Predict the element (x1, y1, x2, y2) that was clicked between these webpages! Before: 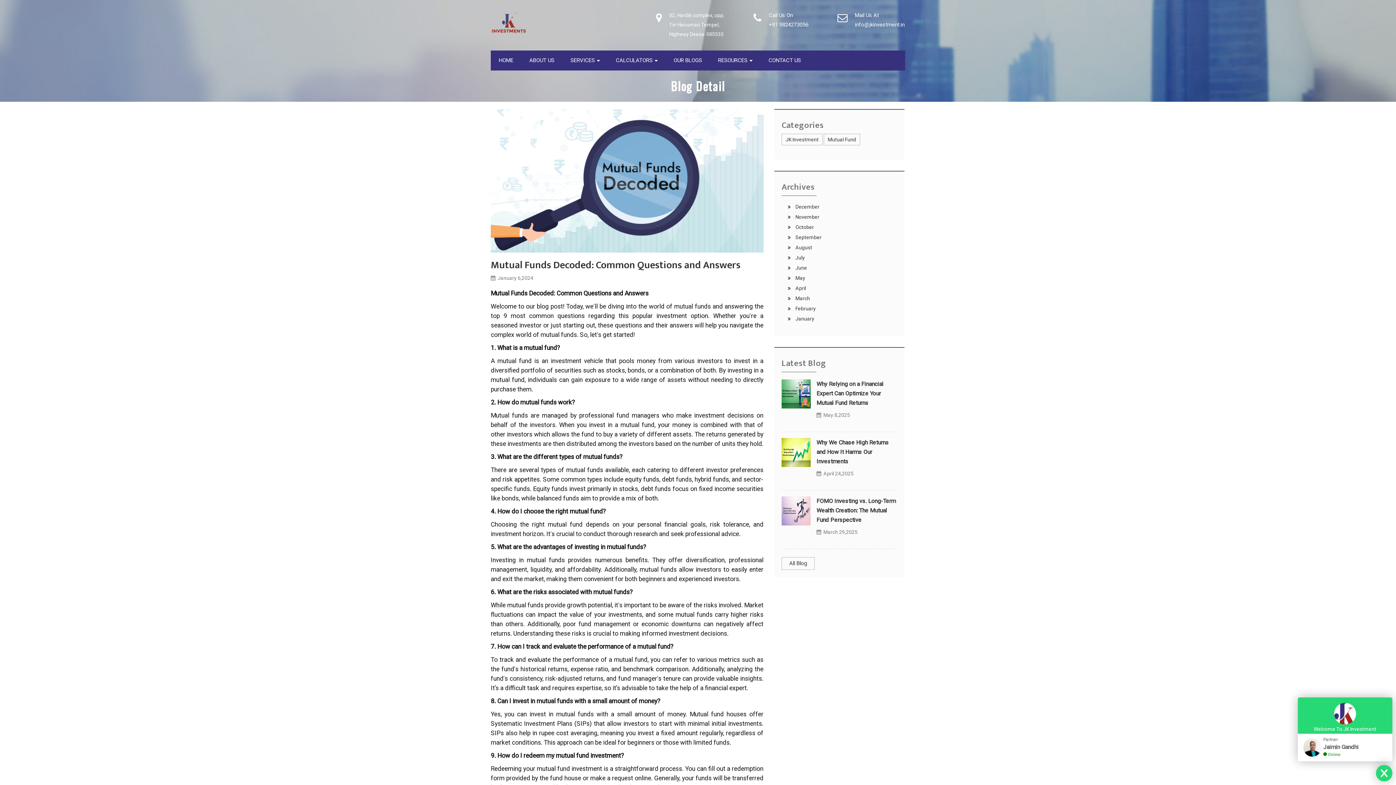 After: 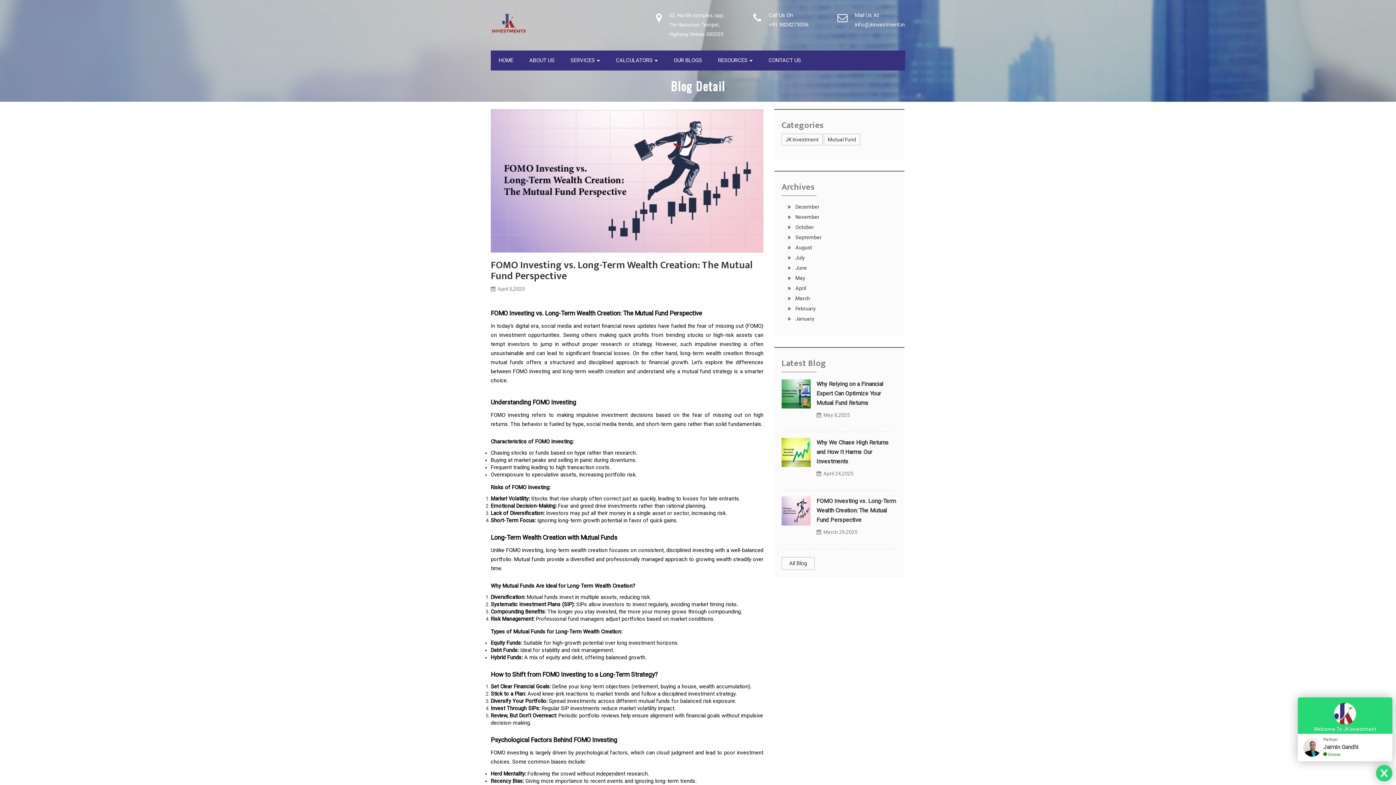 Action: label: FOMO Investing vs. Long-Term Wealth Creation: The Mutual Fund Perspective bbox: (816, 496, 897, 525)